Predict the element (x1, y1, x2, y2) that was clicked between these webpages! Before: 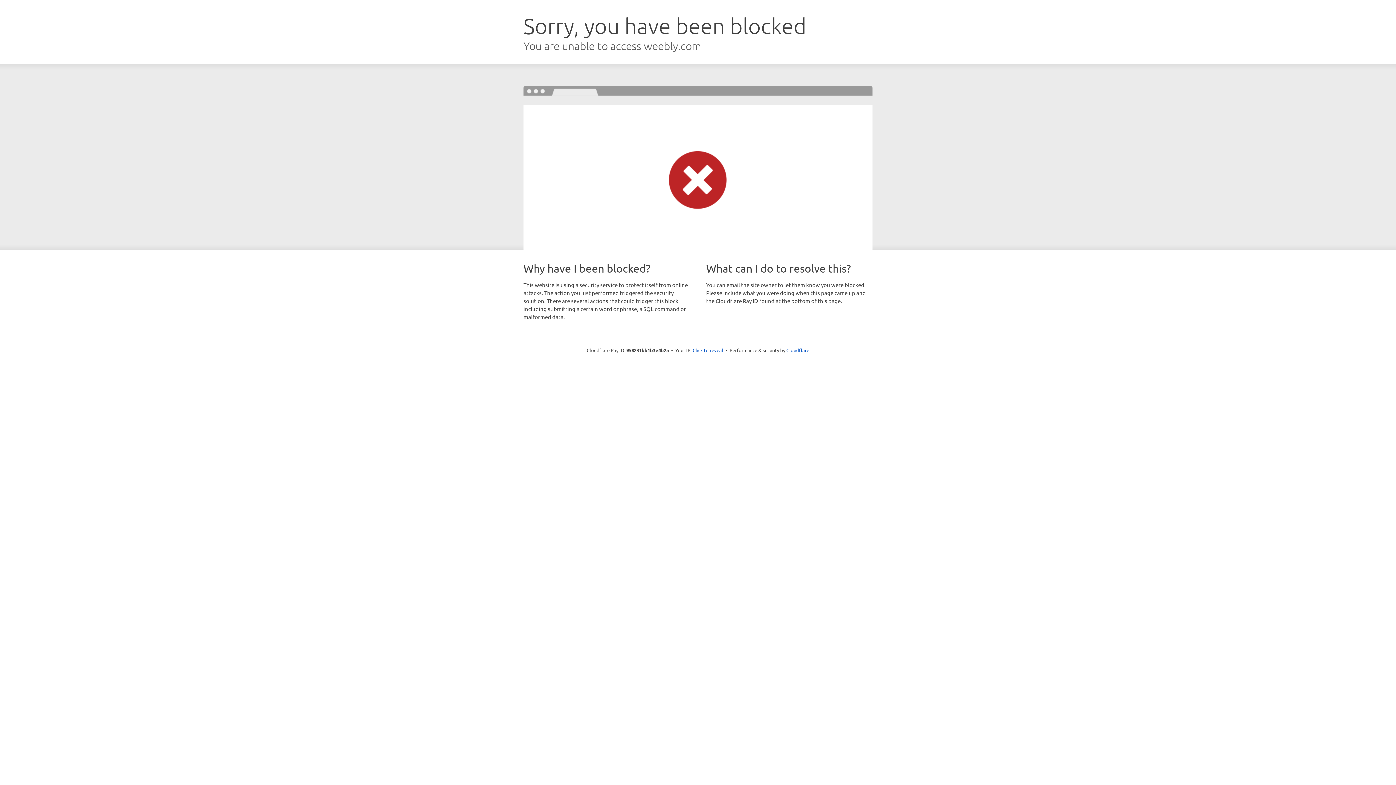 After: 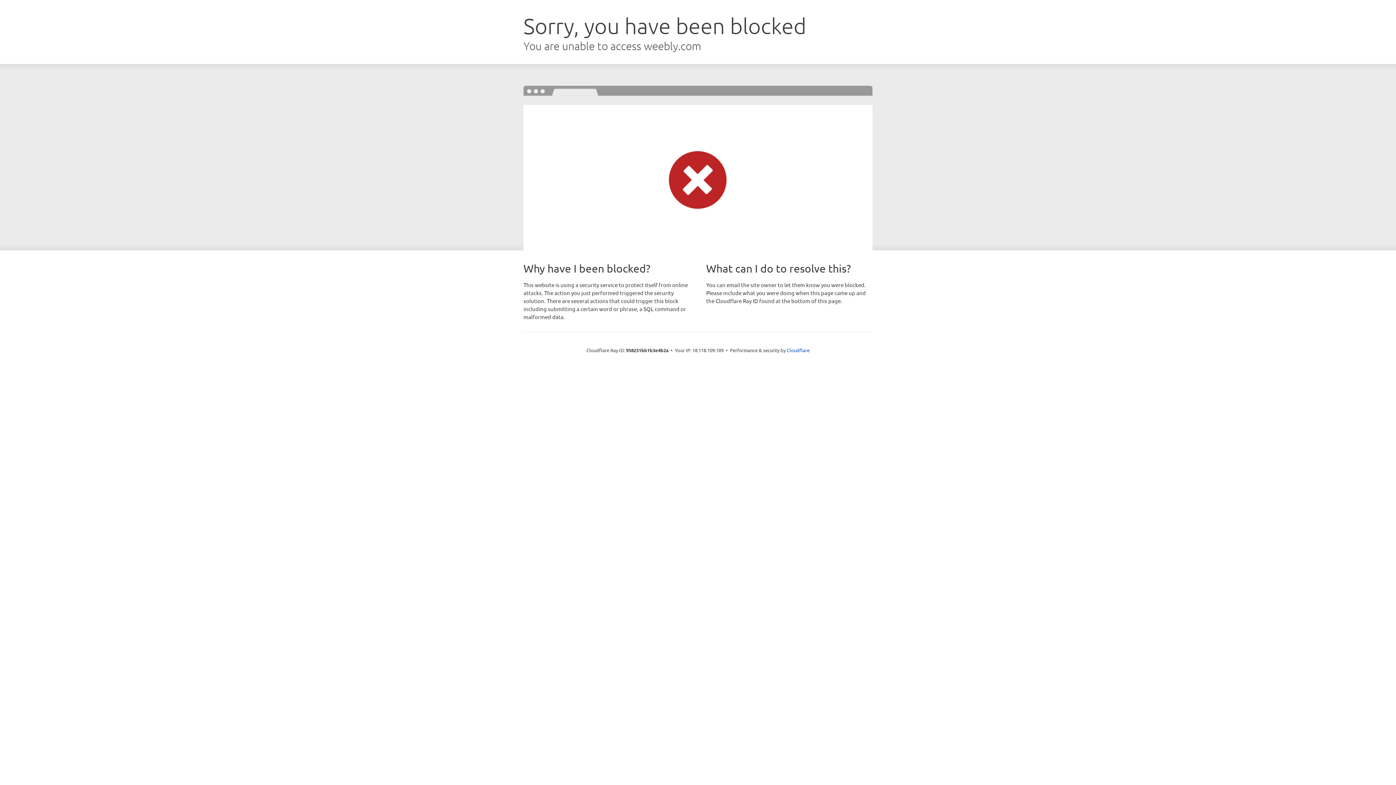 Action: bbox: (692, 346, 723, 353) label: Click to reveal